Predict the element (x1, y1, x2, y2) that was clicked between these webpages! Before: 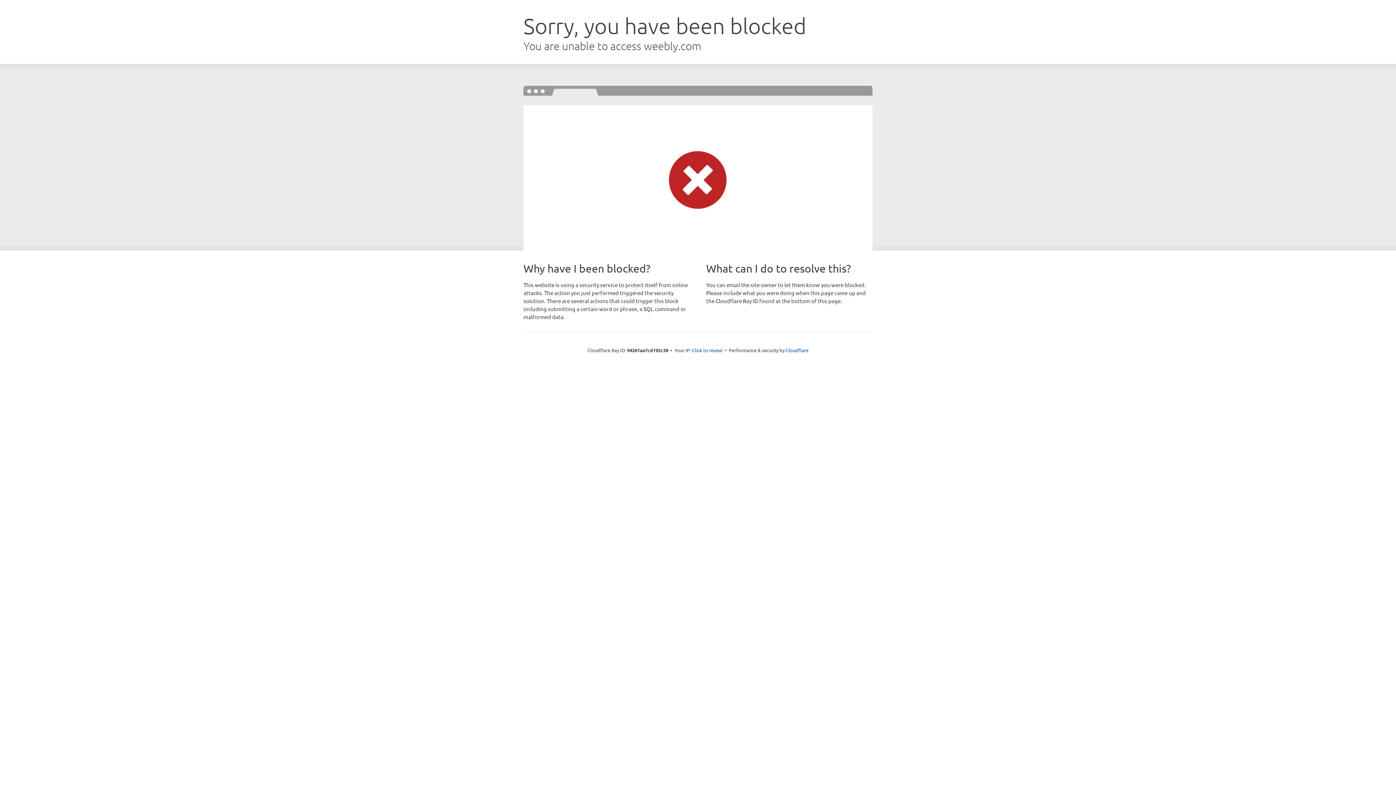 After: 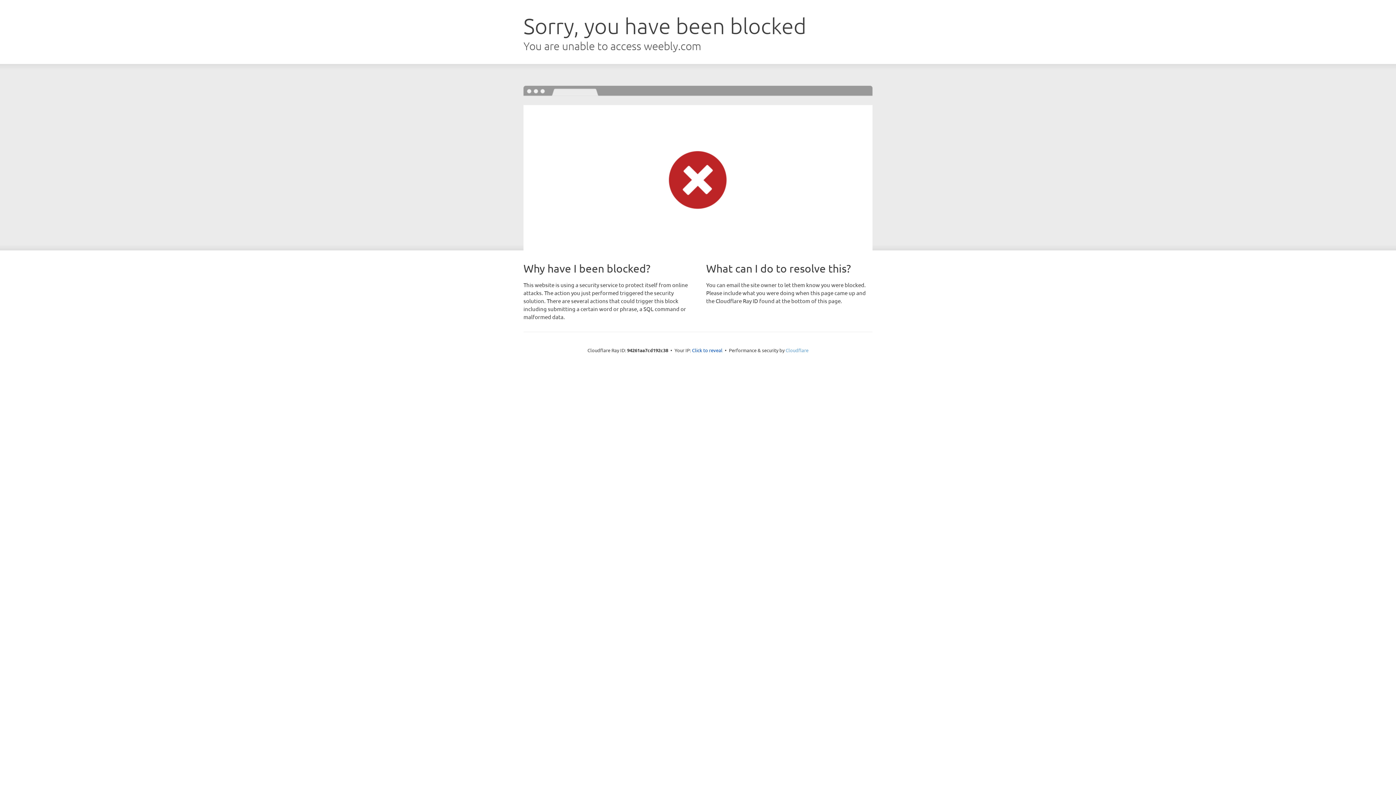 Action: label: Cloudflare bbox: (785, 347, 808, 353)